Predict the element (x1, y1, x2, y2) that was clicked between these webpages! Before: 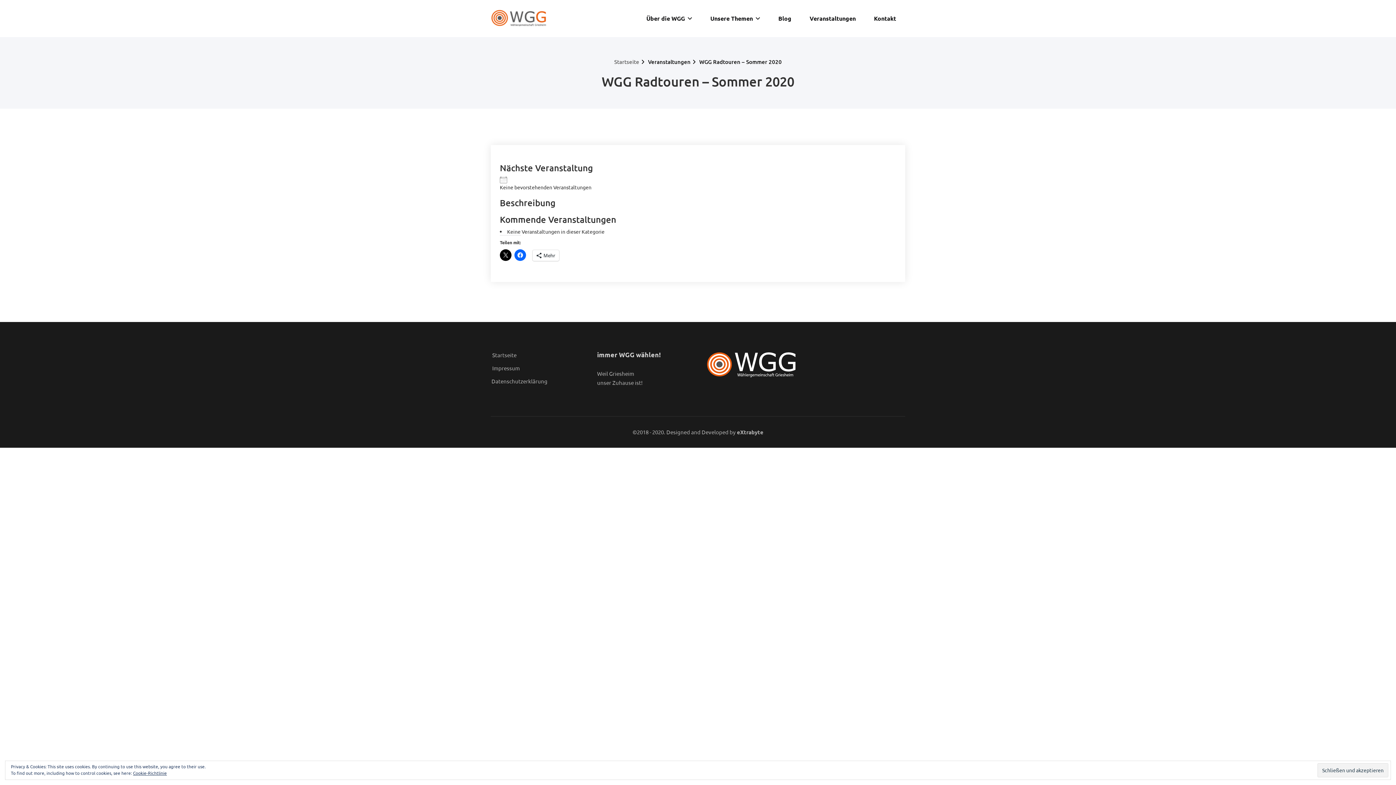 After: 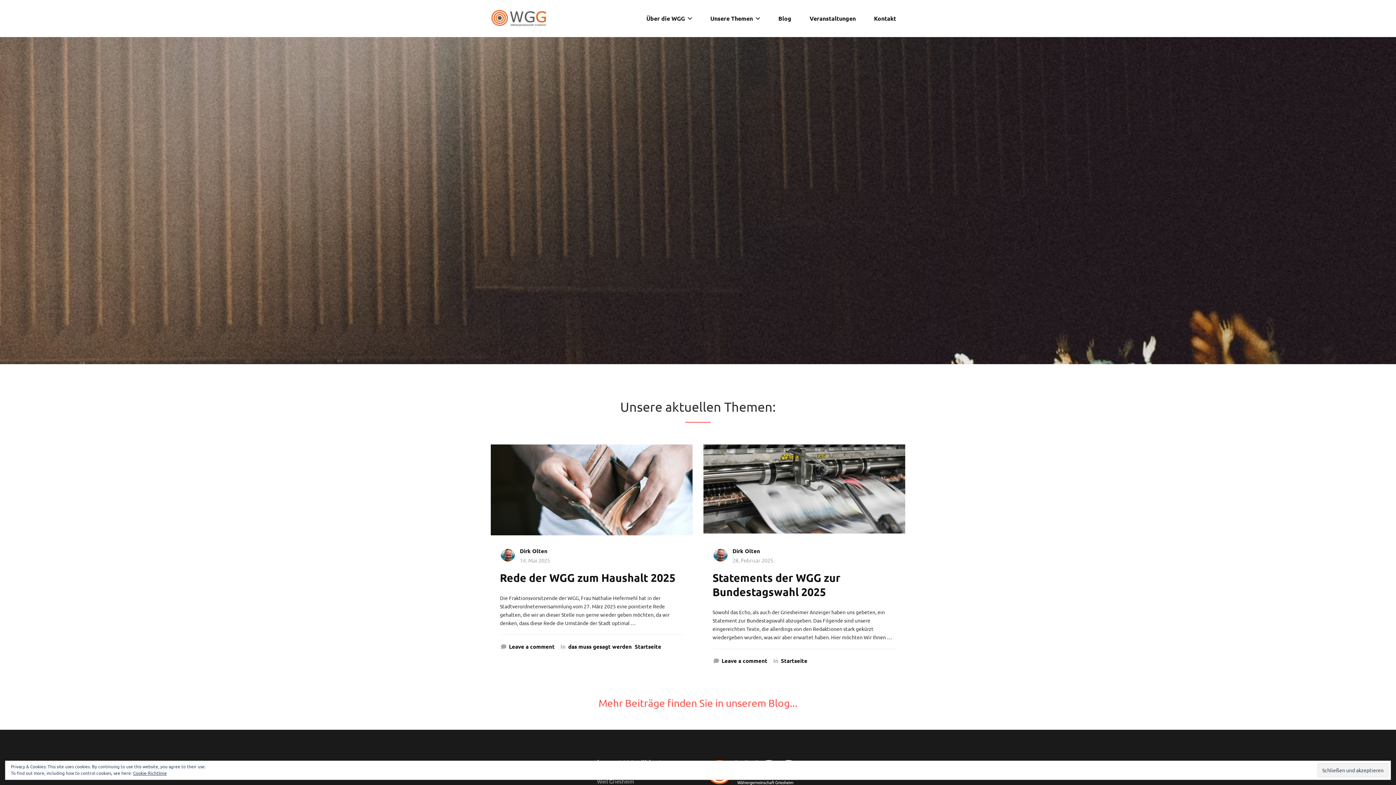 Action: bbox: (490, 6, 550, 29)